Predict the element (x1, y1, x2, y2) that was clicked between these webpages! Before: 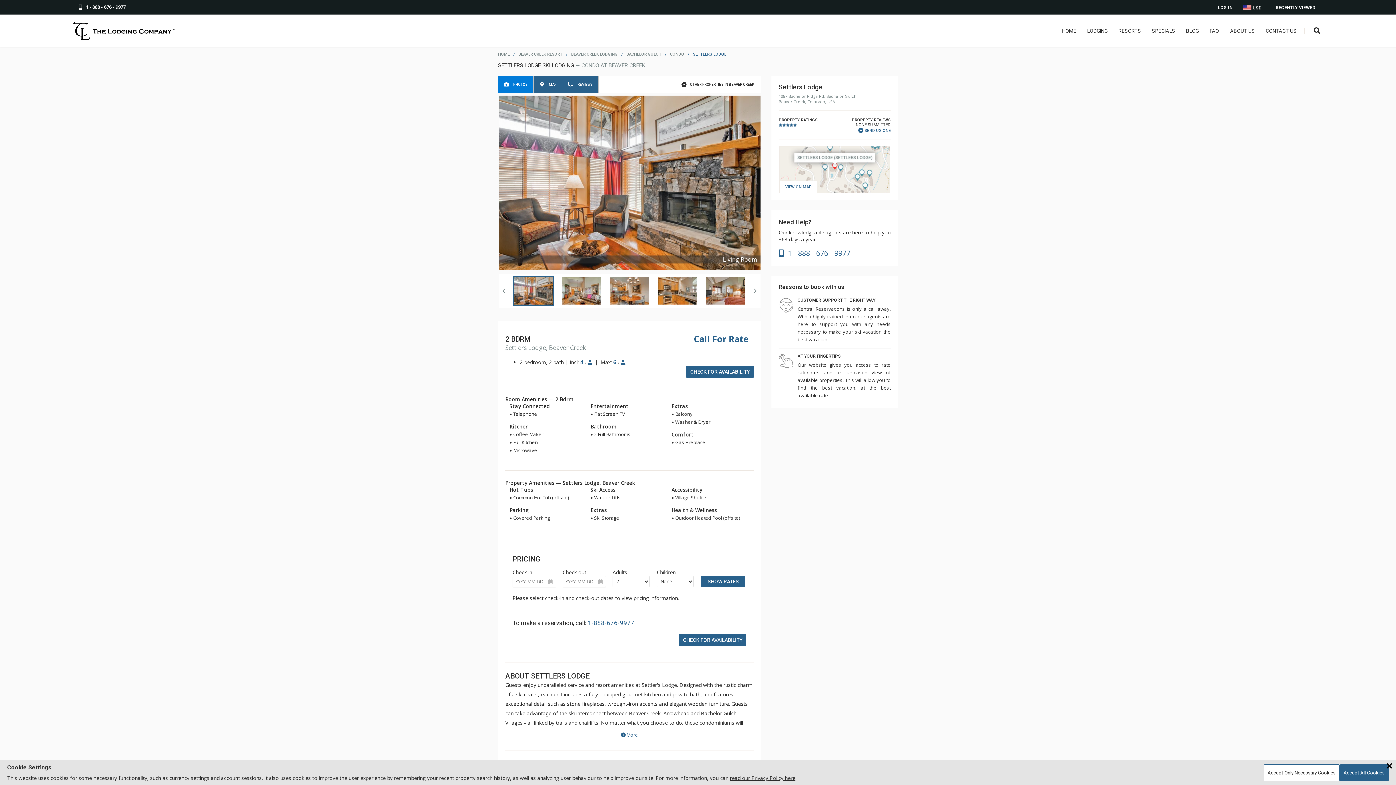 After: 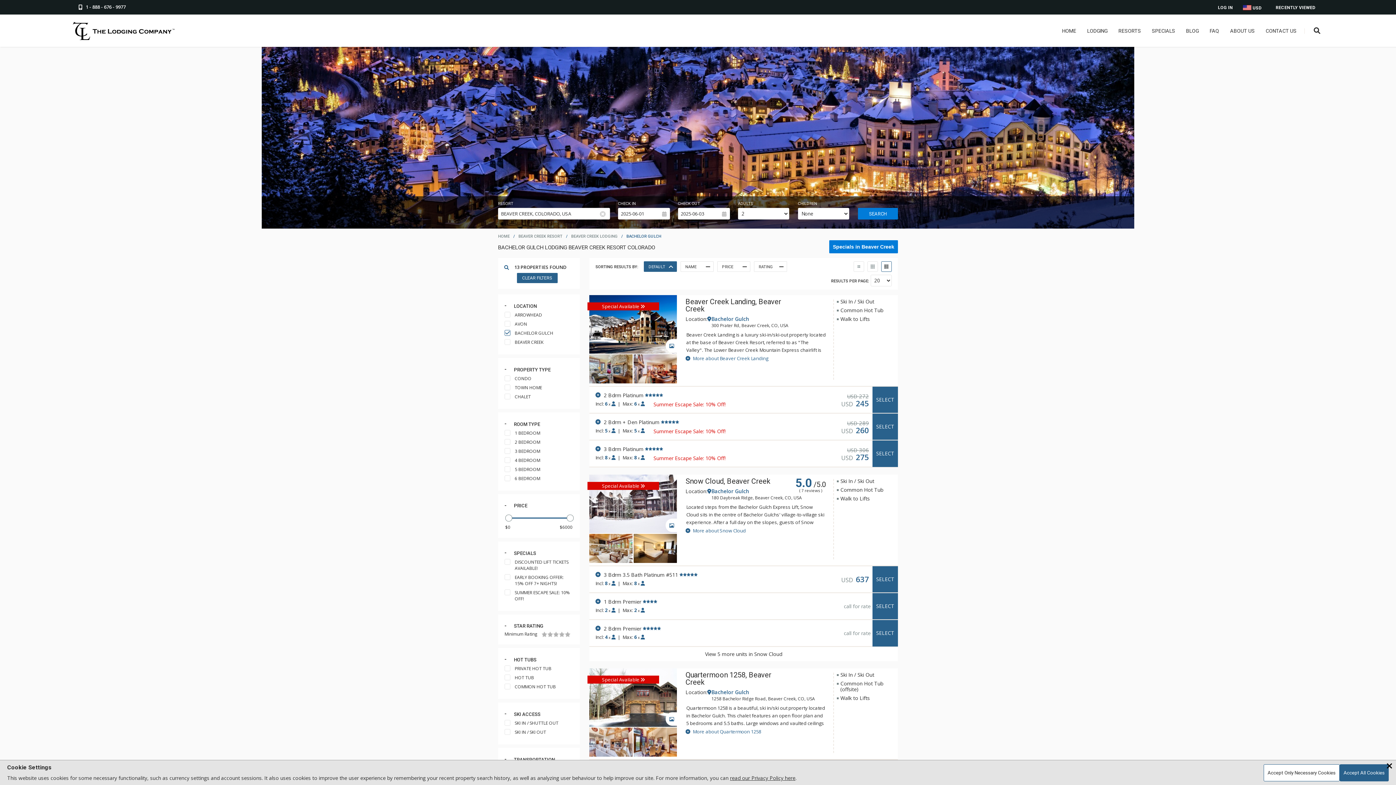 Action: label: BACHELOR GULCH bbox: (626, 52, 661, 56)